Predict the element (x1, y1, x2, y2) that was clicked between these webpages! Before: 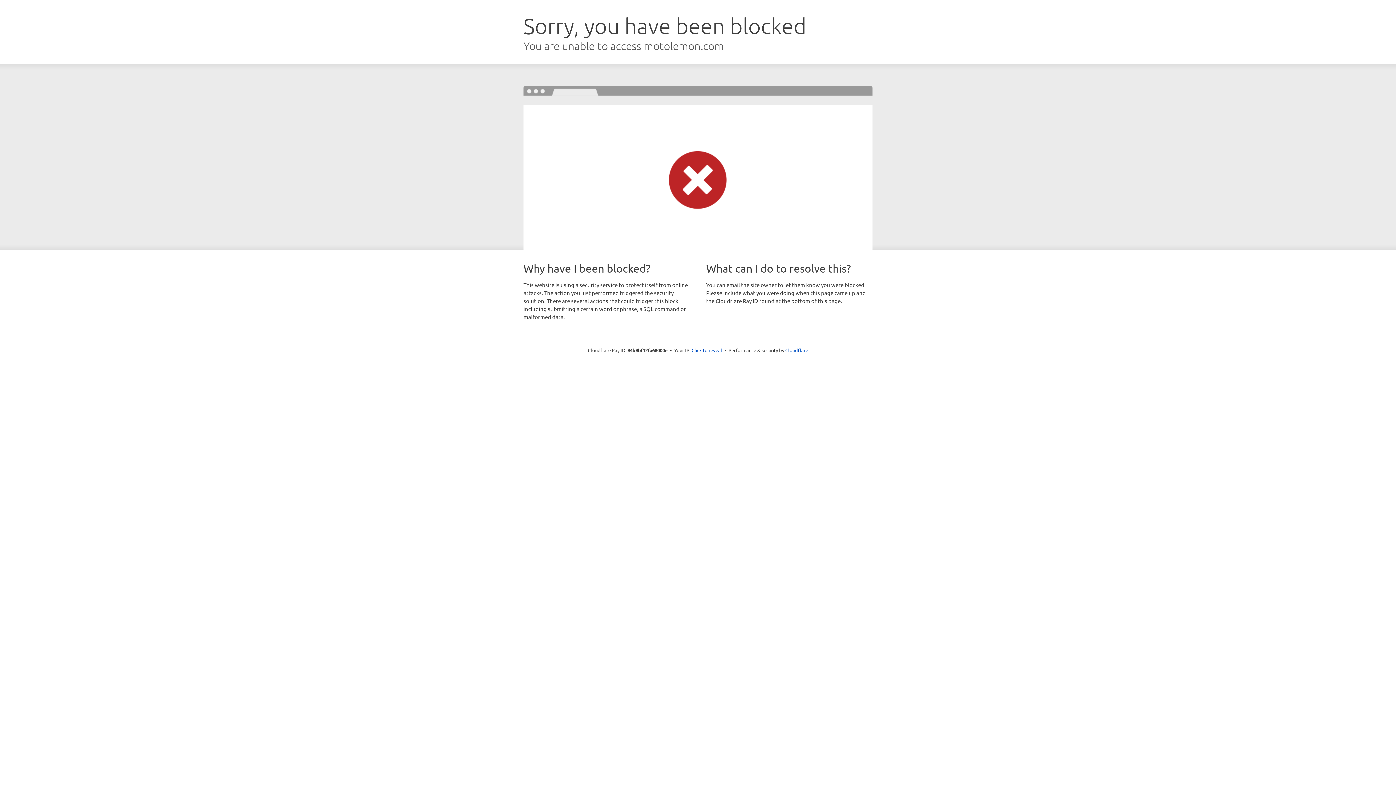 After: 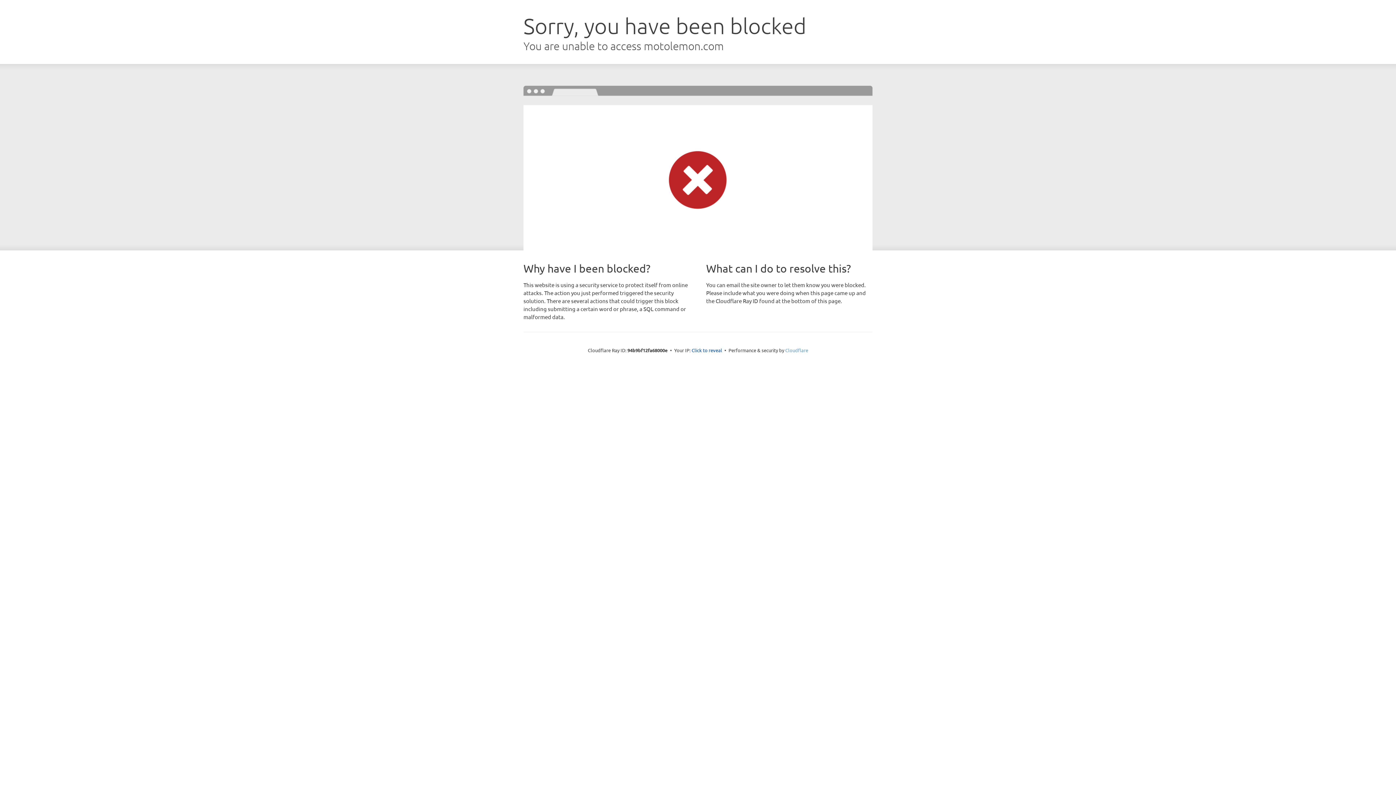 Action: bbox: (785, 347, 808, 353) label: Cloudflare